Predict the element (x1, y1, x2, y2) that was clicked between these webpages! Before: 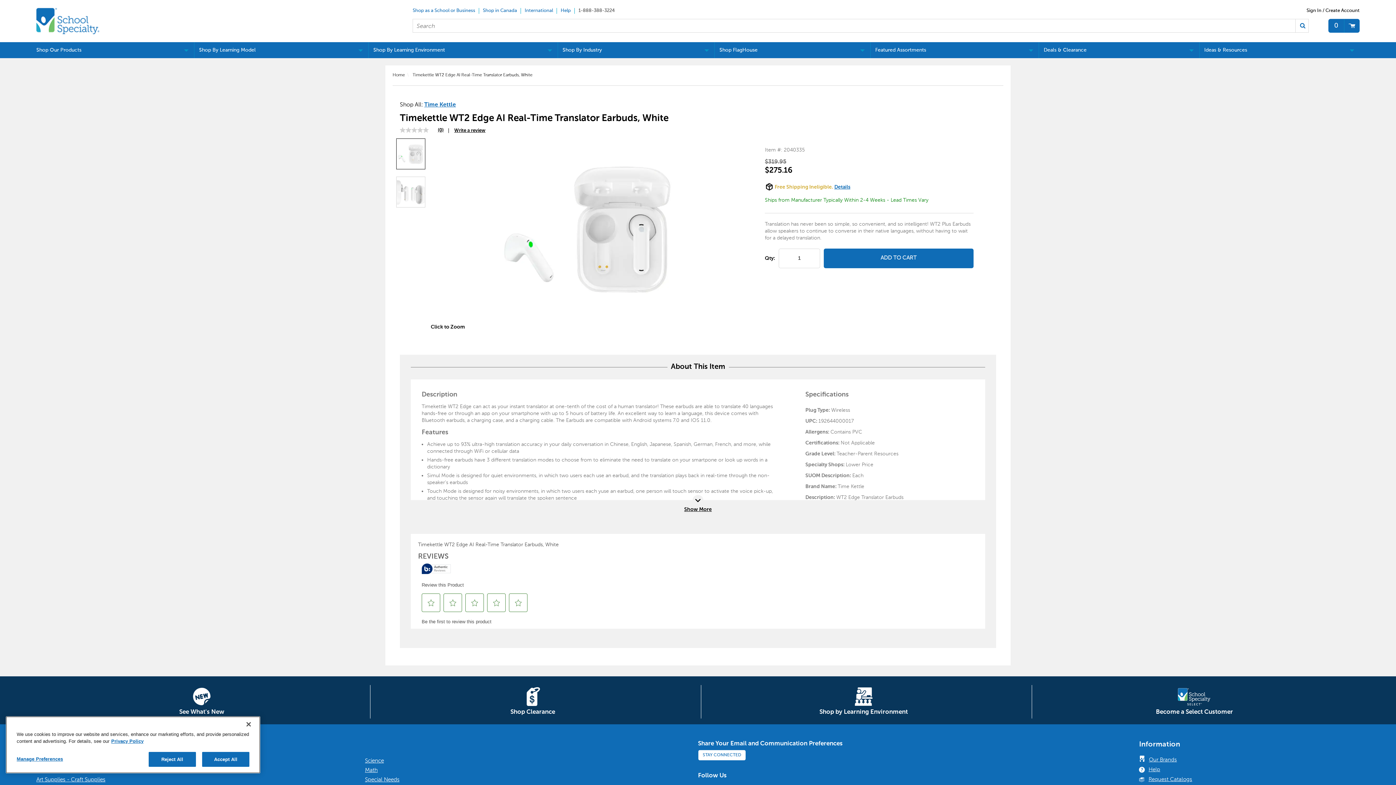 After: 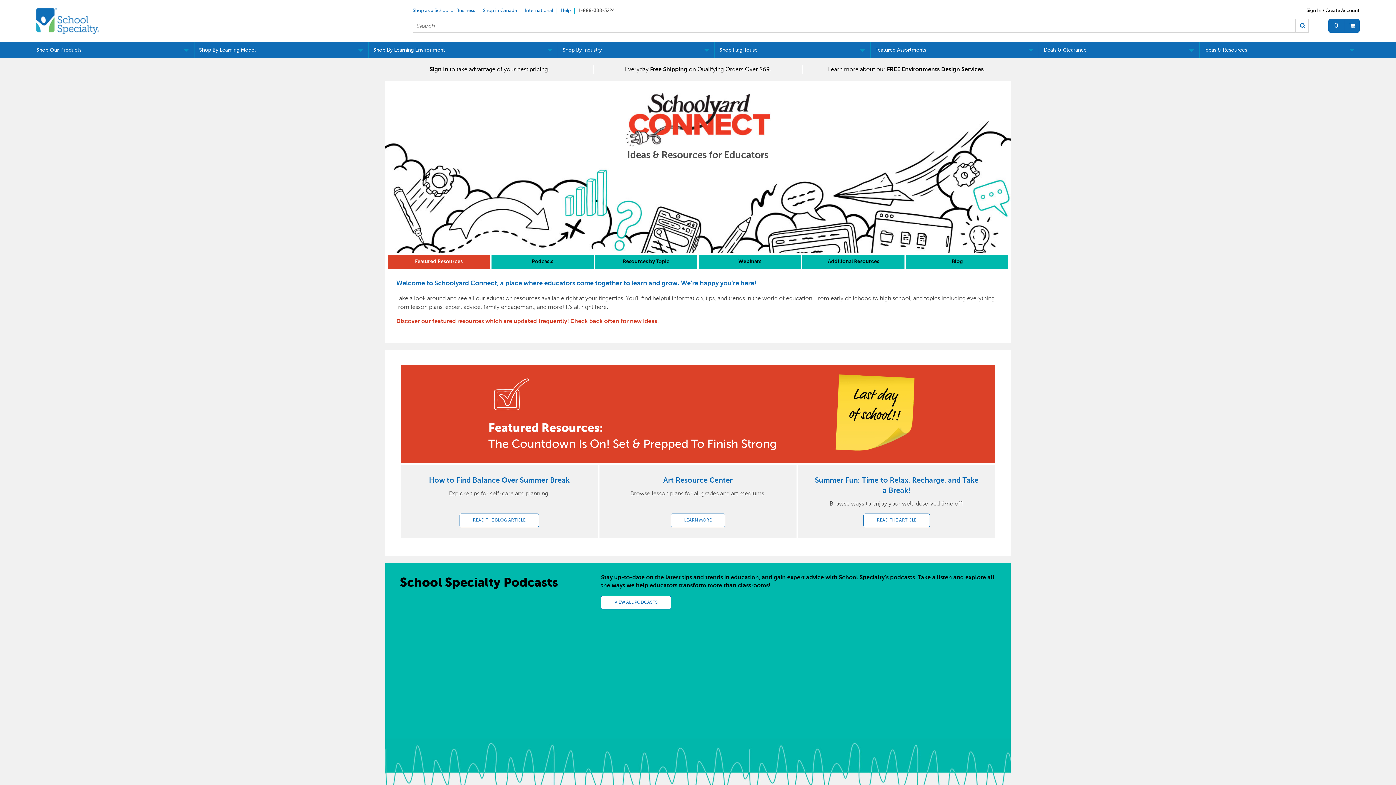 Action: label: Ideas & Resources bbox: (1199, 42, 1360, 58)